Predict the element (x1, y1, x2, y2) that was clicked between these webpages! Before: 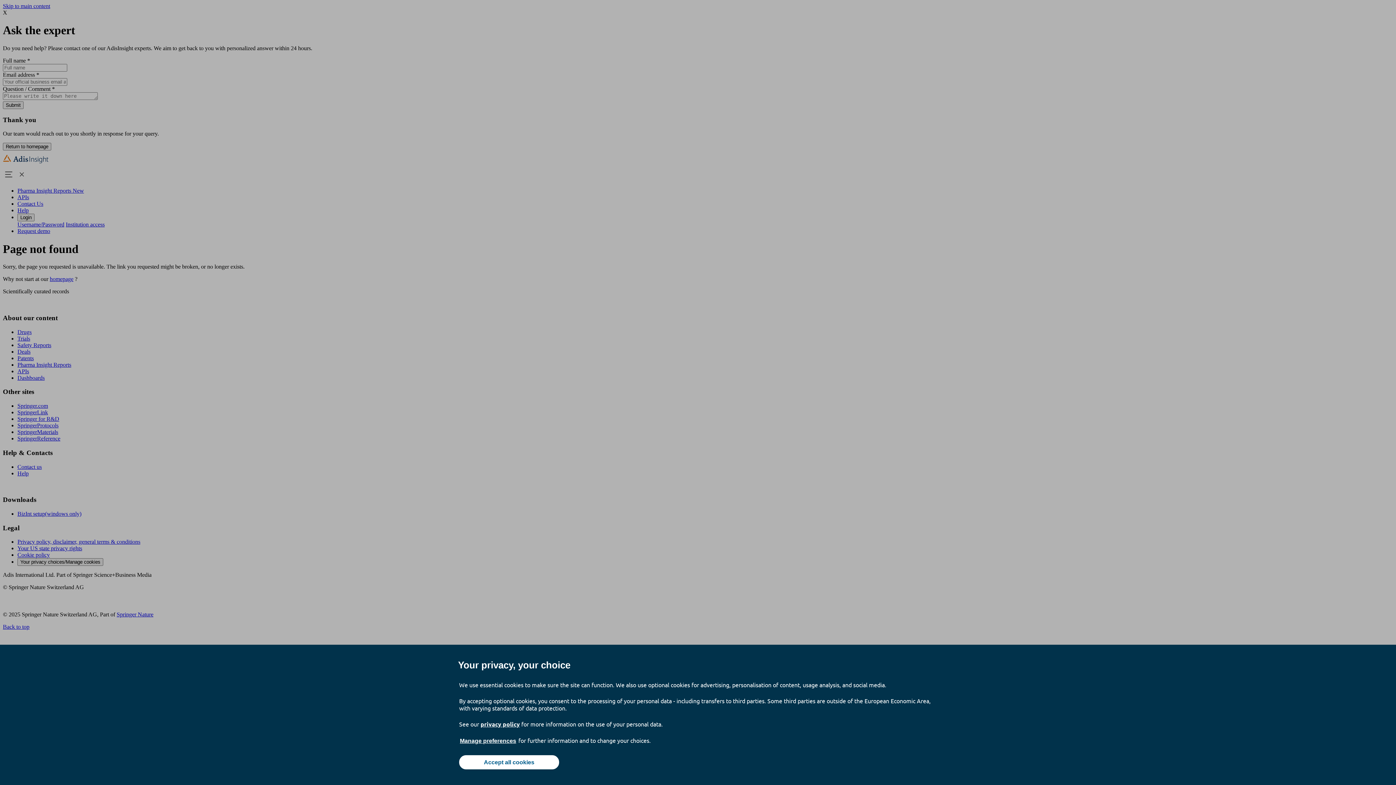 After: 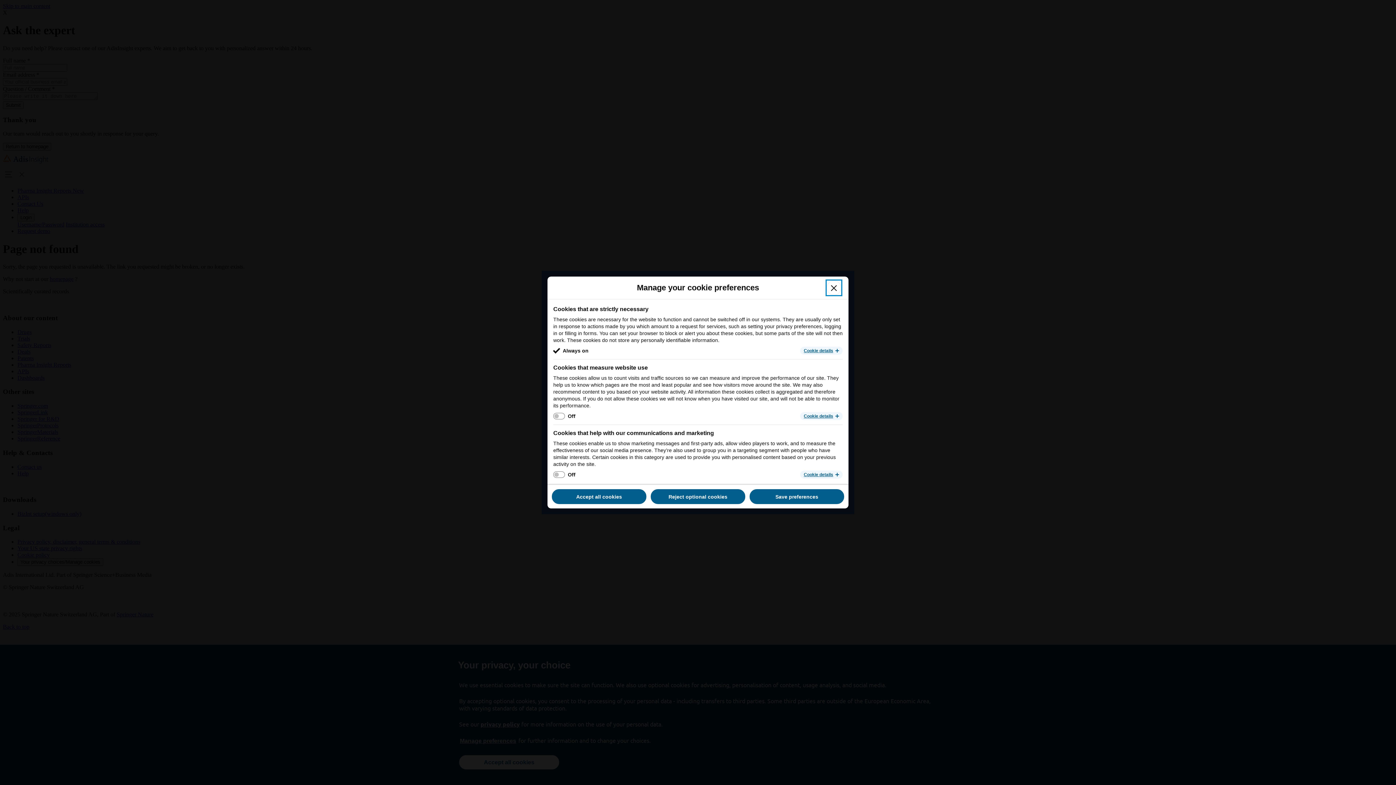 Action: bbox: (459, 737, 517, 745) label: Manage preferences